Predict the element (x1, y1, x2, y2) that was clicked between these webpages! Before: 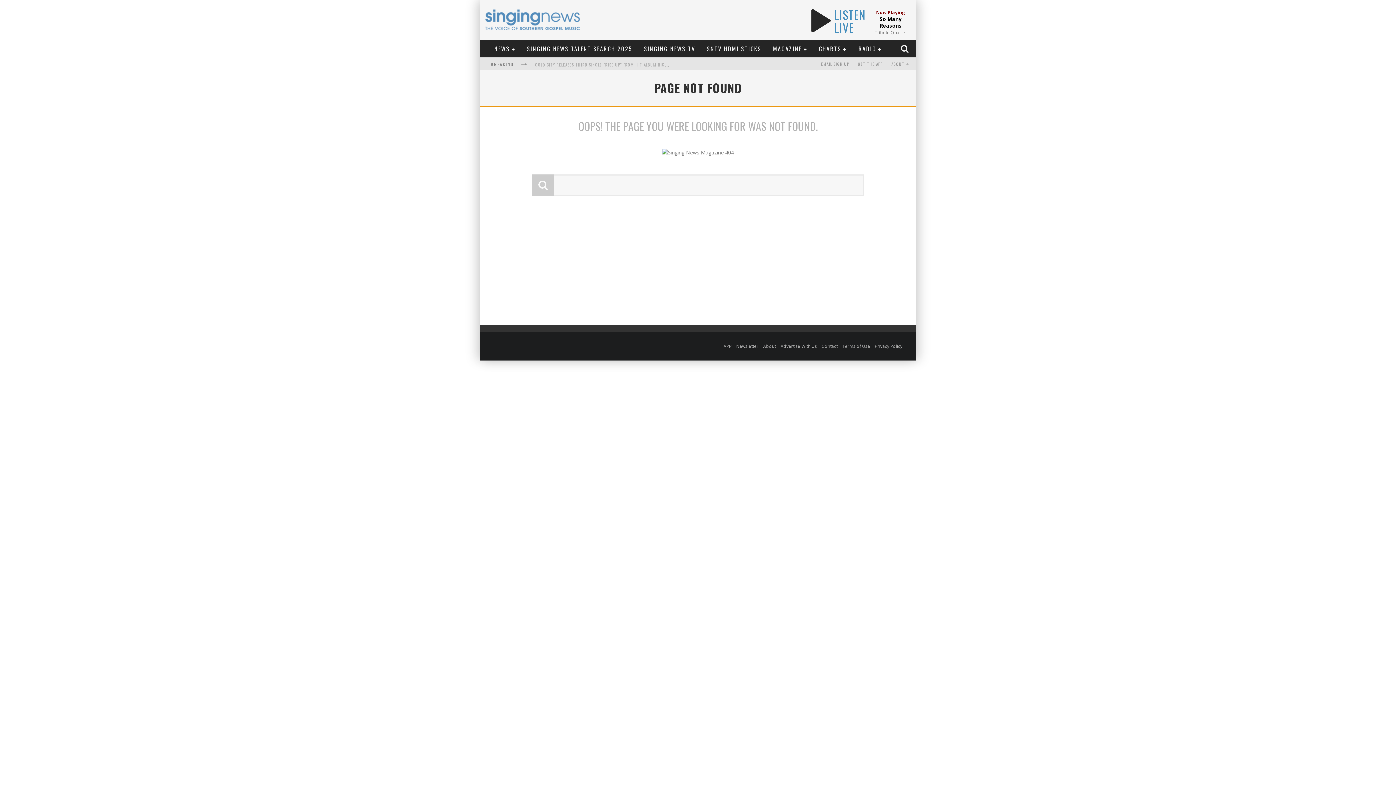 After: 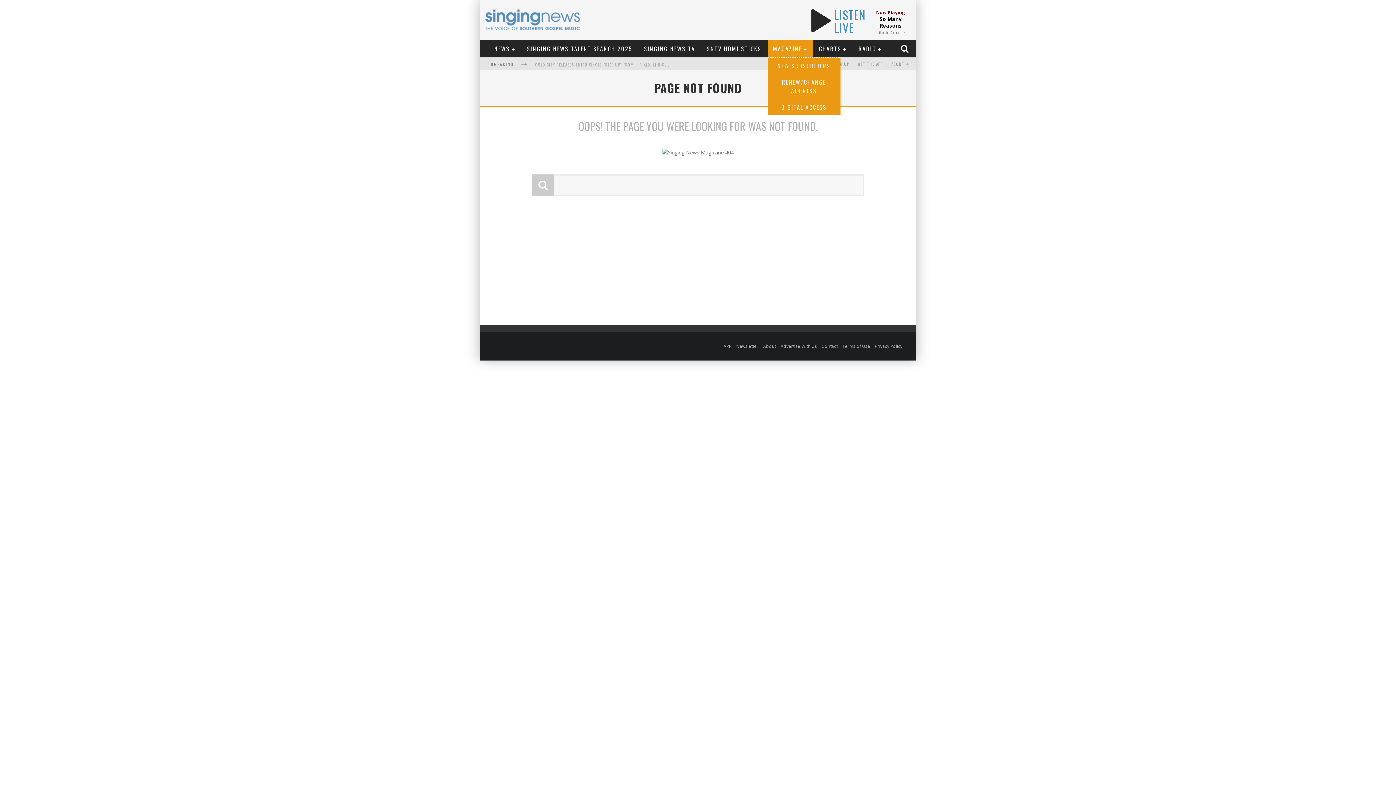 Action: bbox: (767, 40, 812, 57) label: MAGAZINE